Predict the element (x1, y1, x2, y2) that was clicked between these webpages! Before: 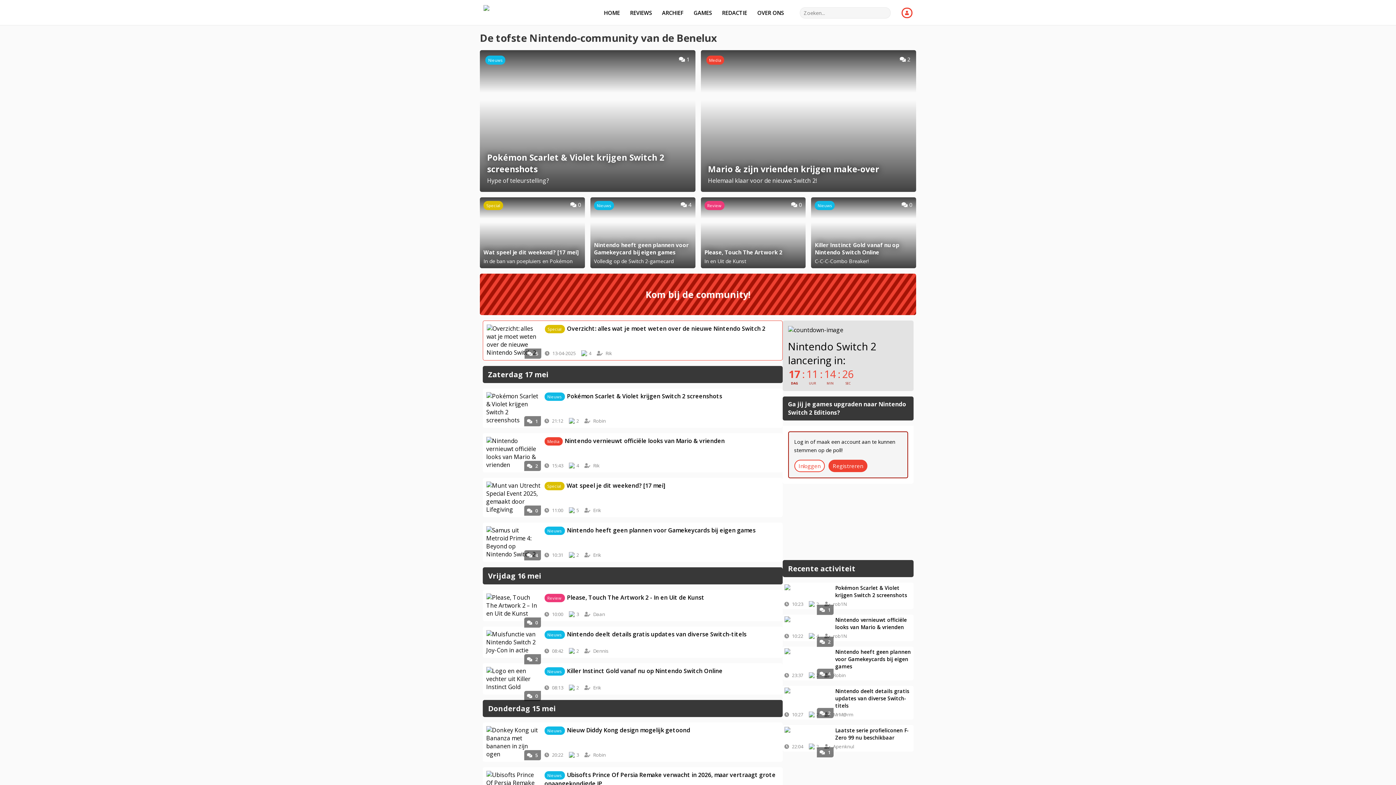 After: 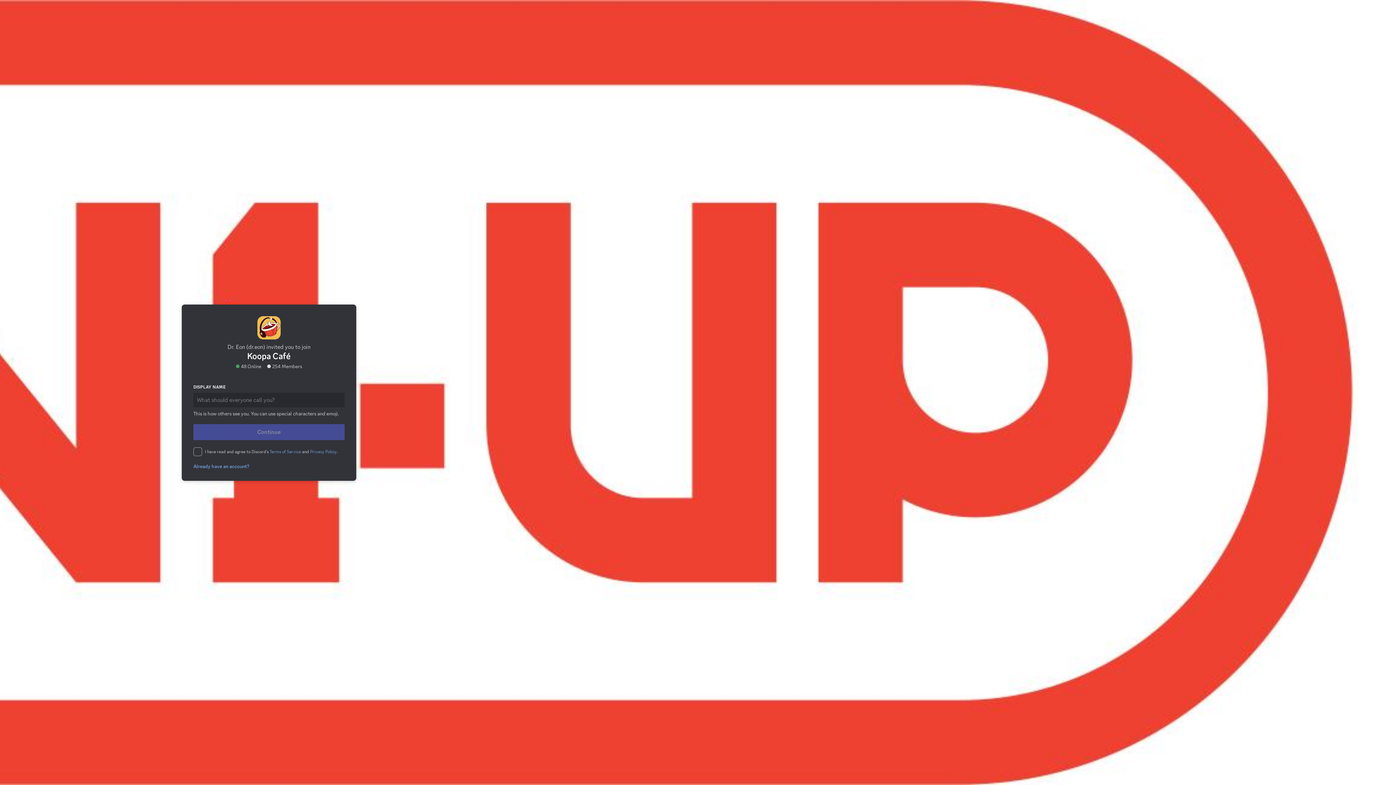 Action: bbox: (782, 489, 848, 554)